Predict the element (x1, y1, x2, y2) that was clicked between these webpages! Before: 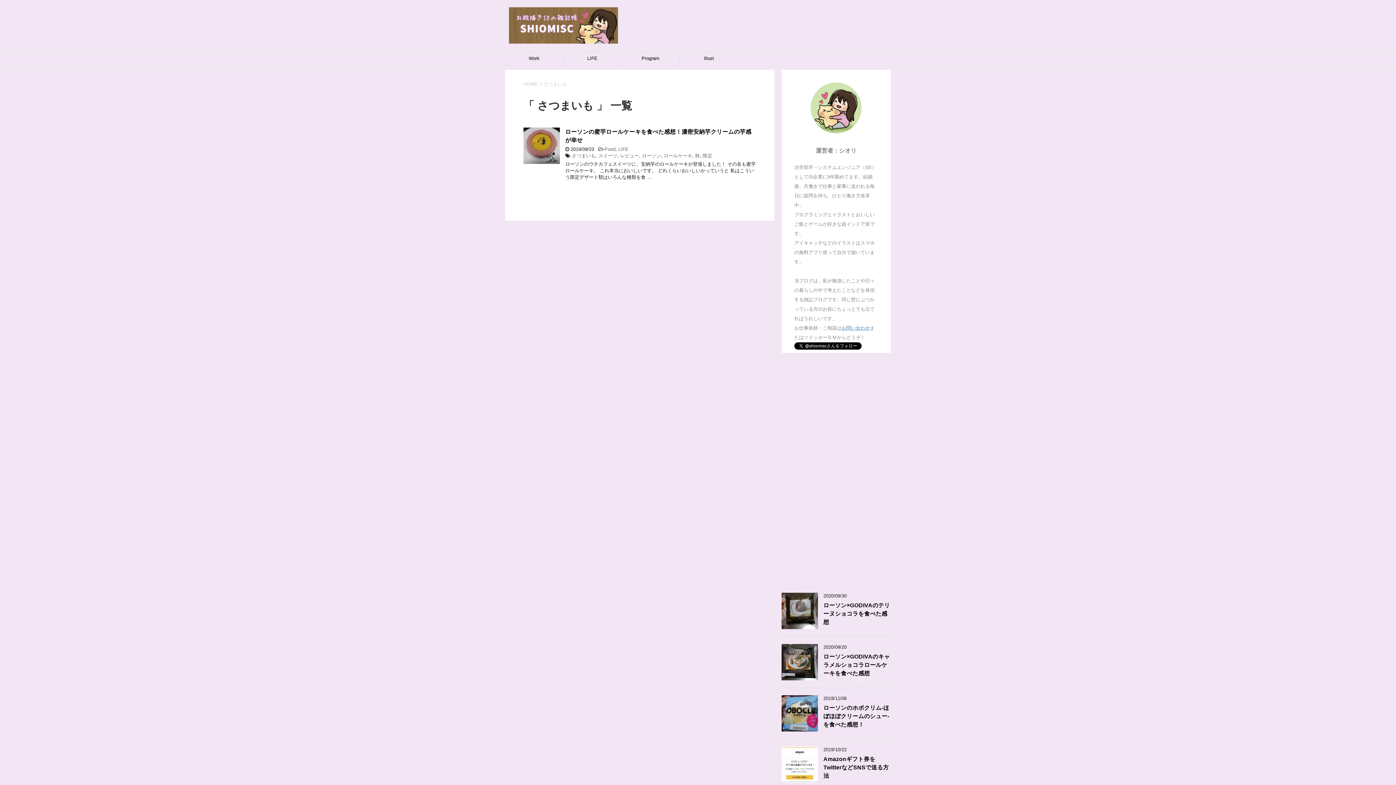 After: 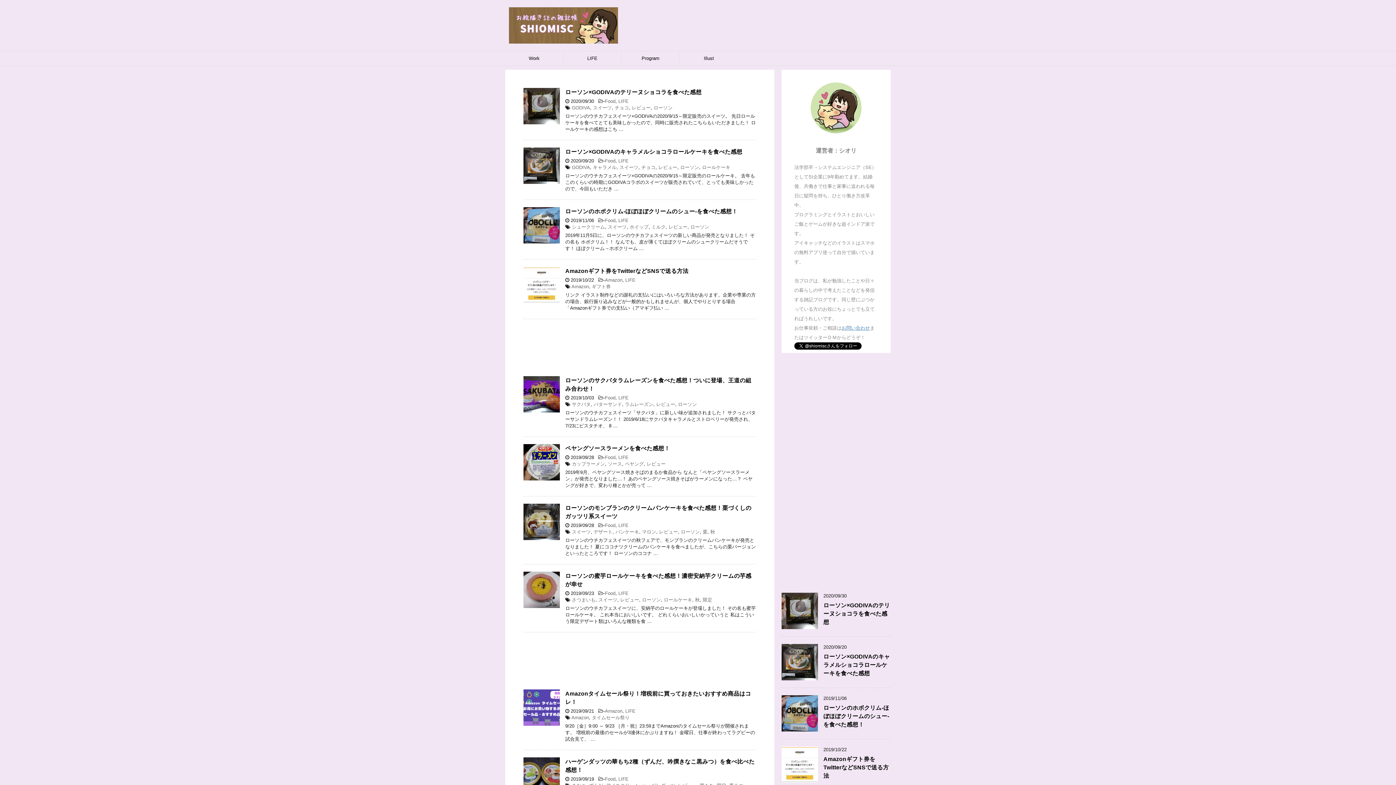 Action: bbox: (509, 33, 618, 42)